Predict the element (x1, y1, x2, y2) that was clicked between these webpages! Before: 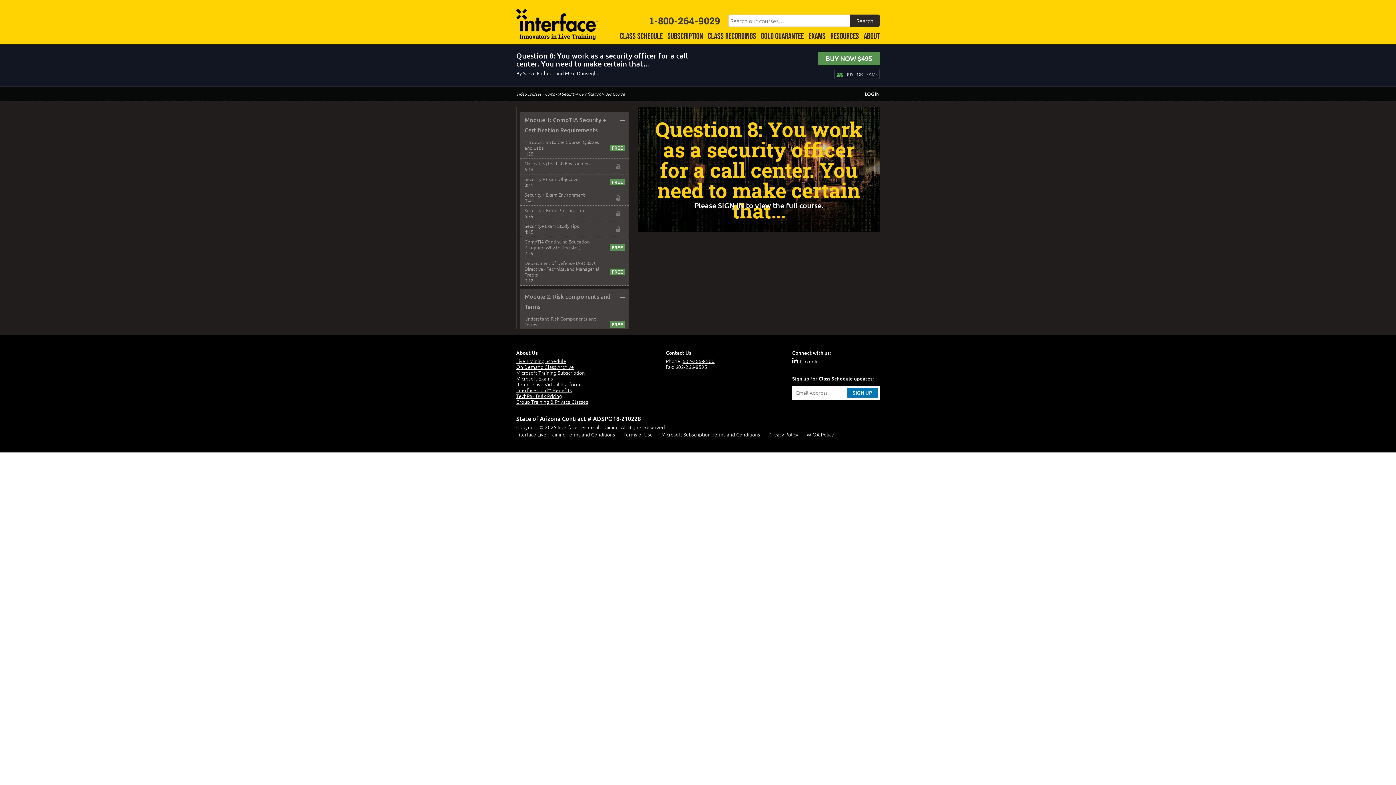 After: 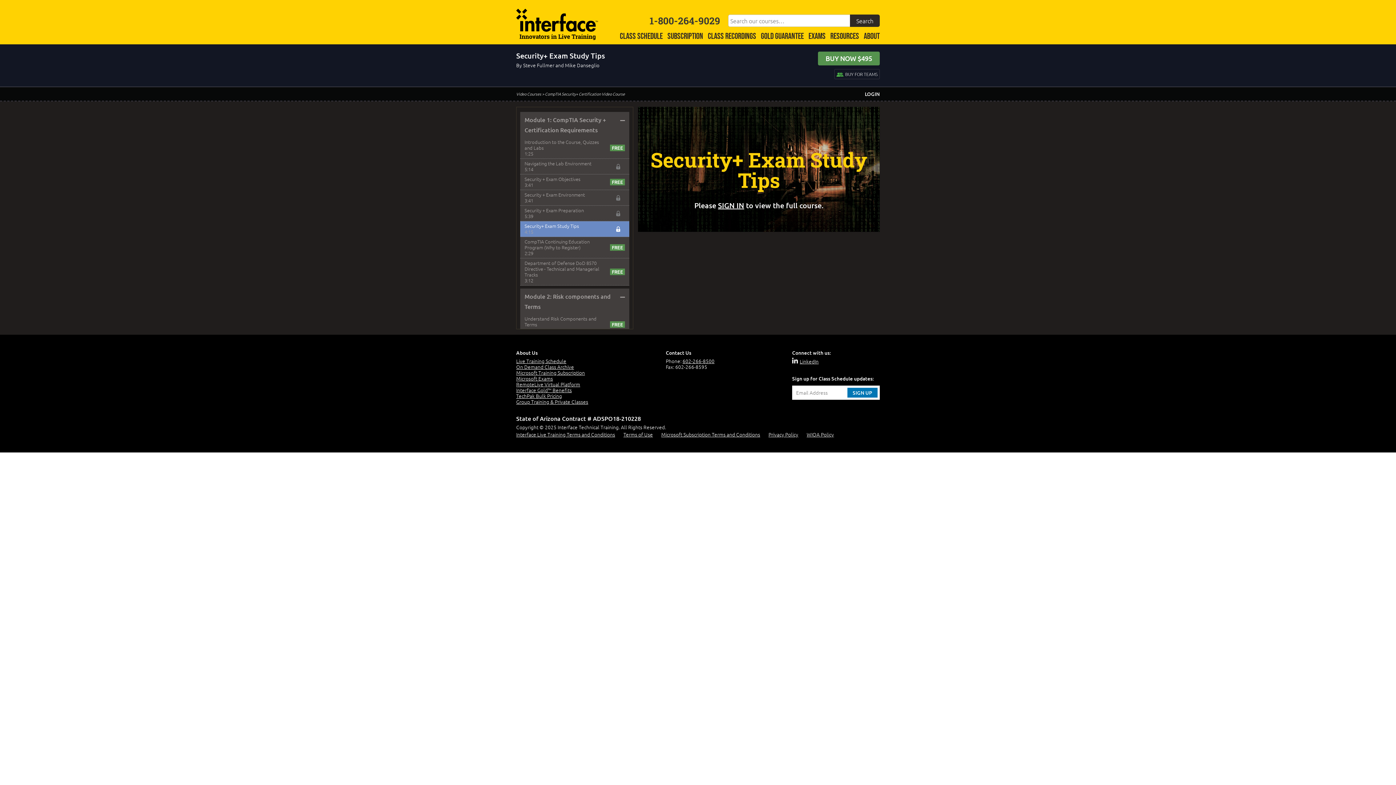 Action: bbox: (524, 222, 579, 229) label: Security+ Exam Study Tips